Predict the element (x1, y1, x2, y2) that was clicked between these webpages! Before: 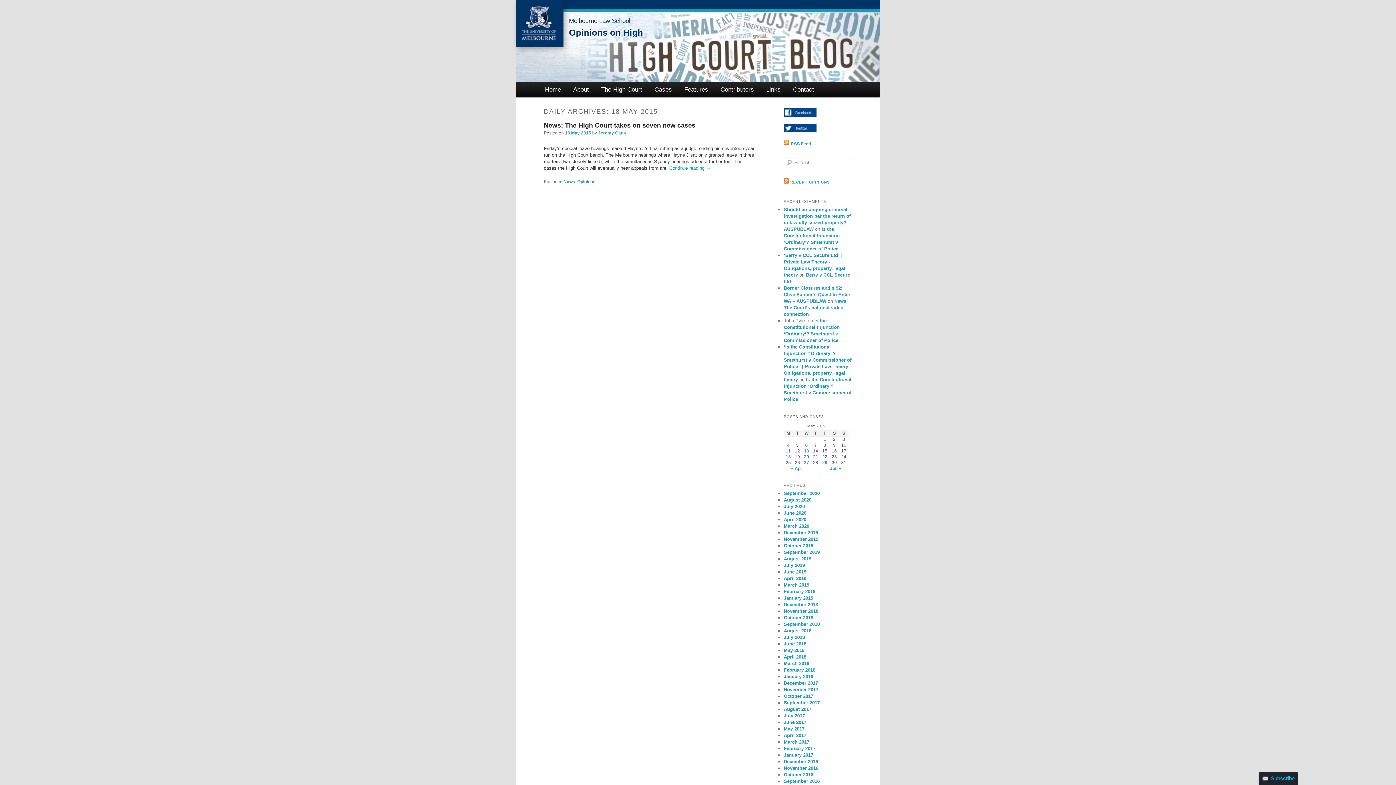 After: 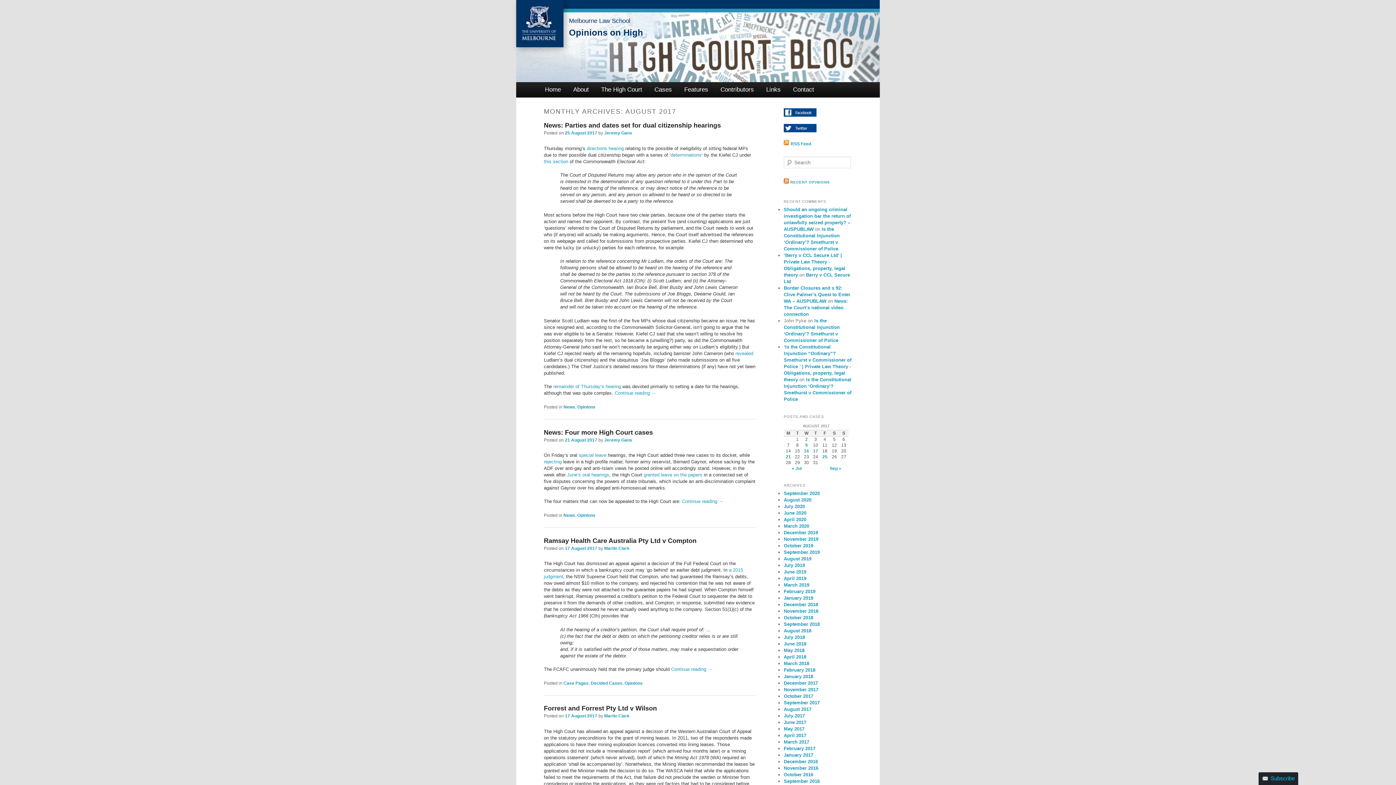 Action: label: August 2017 bbox: (784, 707, 811, 712)